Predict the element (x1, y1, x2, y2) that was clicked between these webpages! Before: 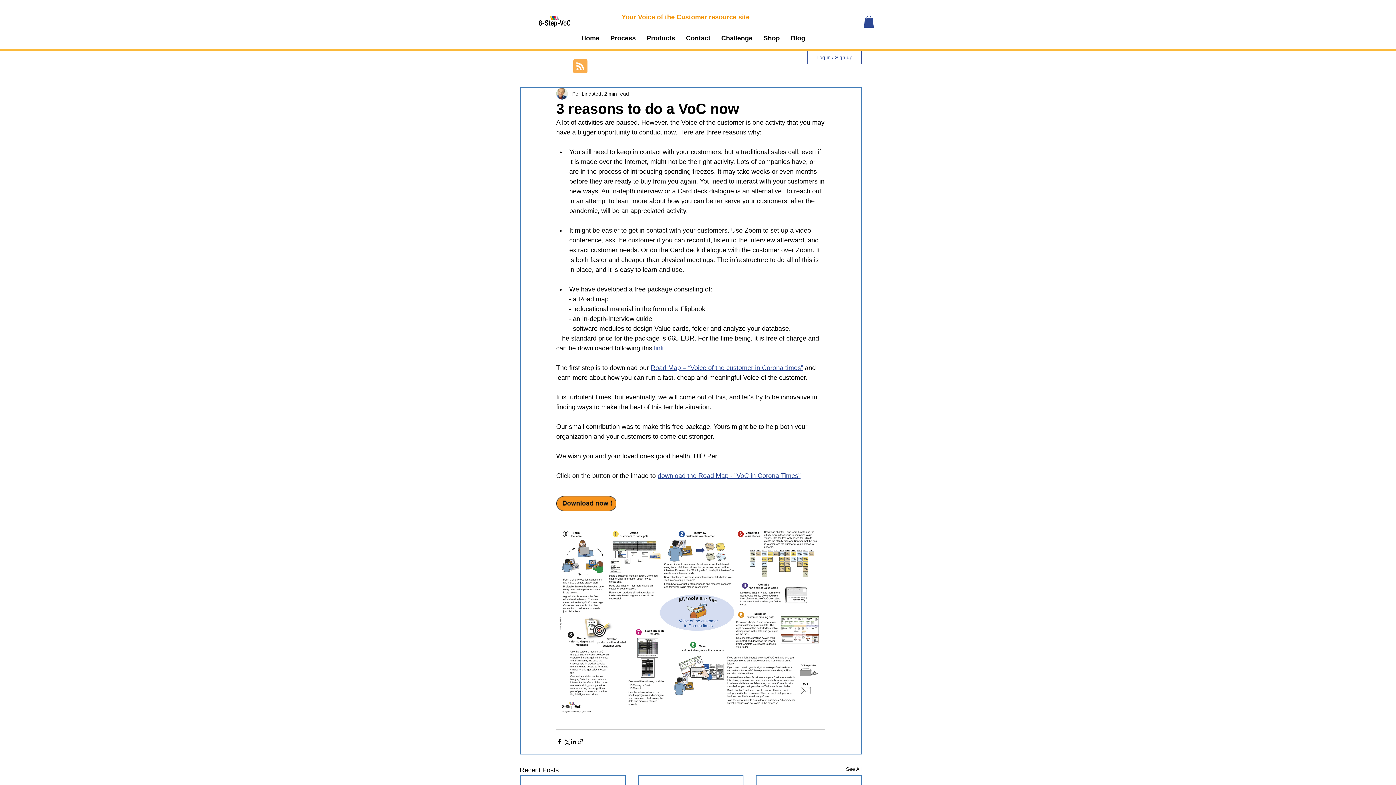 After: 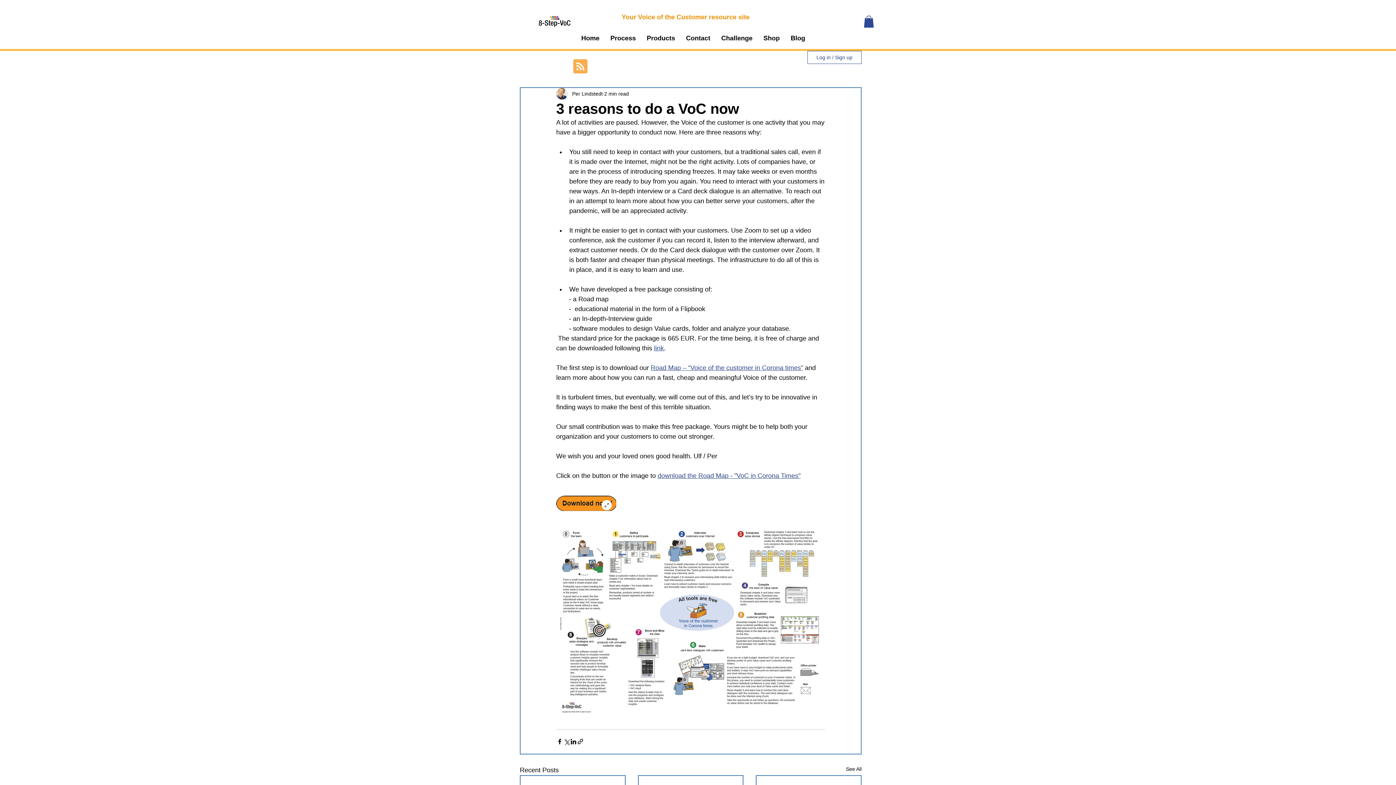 Action: bbox: (556, 496, 616, 511)